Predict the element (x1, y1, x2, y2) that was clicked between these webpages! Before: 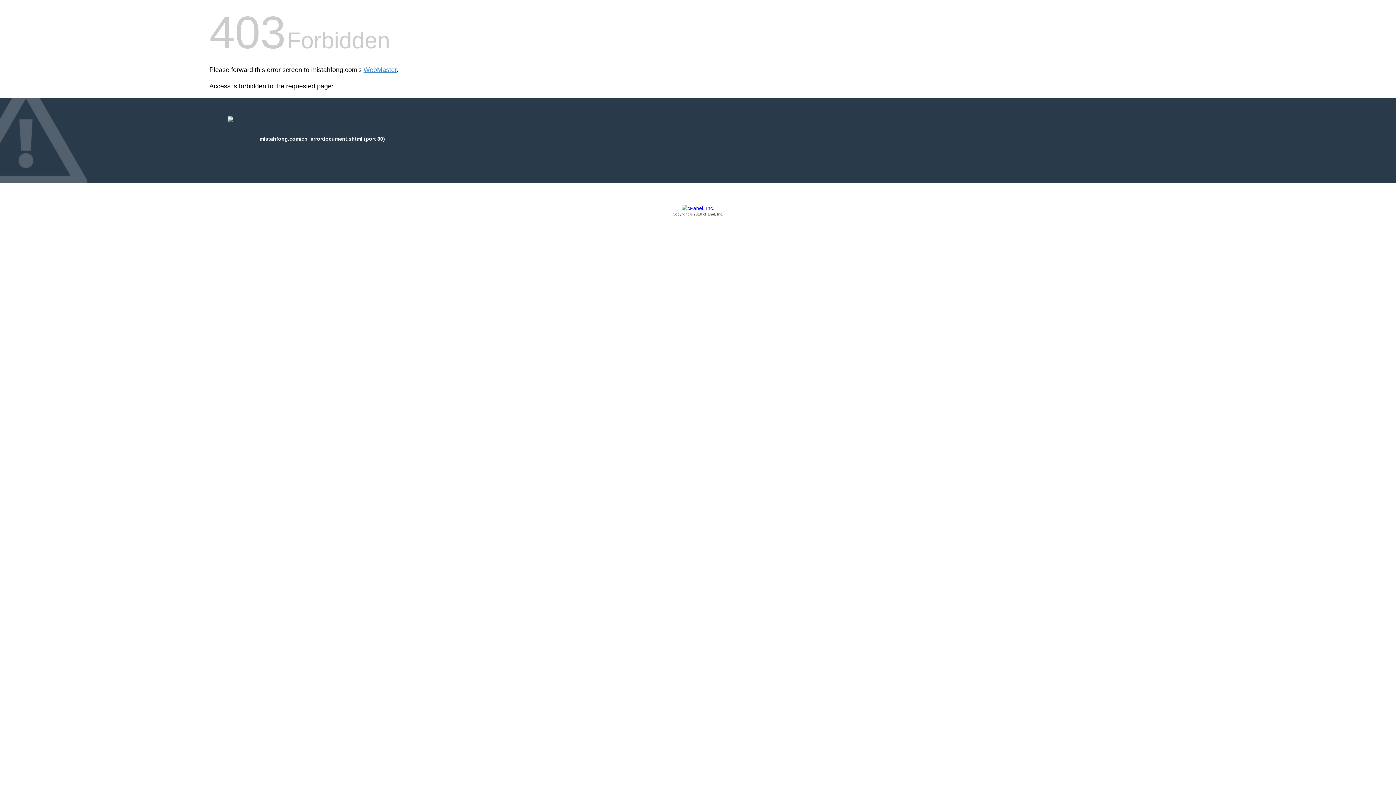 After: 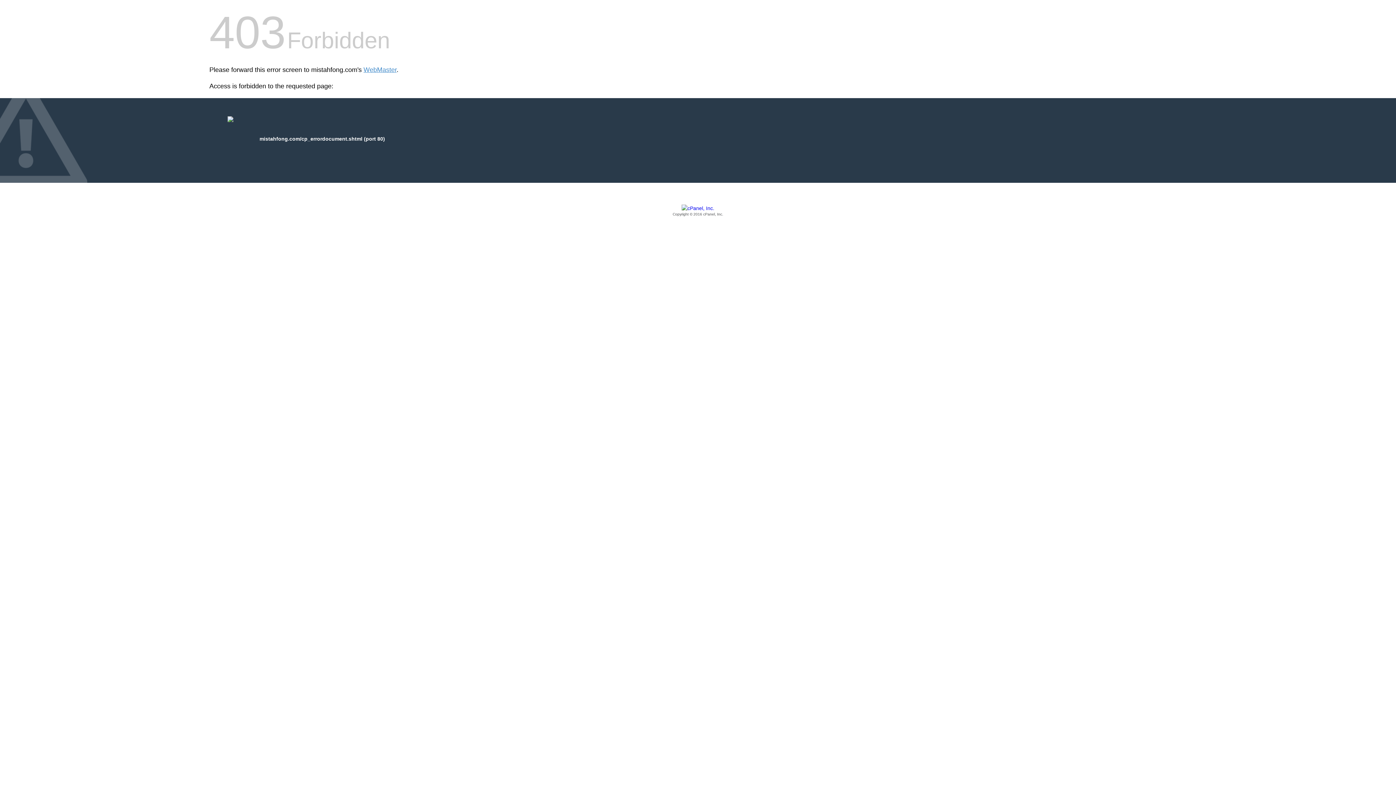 Action: bbox: (209, 205, 1186, 217) label: Copyright © 2016 cPanel, Inc.